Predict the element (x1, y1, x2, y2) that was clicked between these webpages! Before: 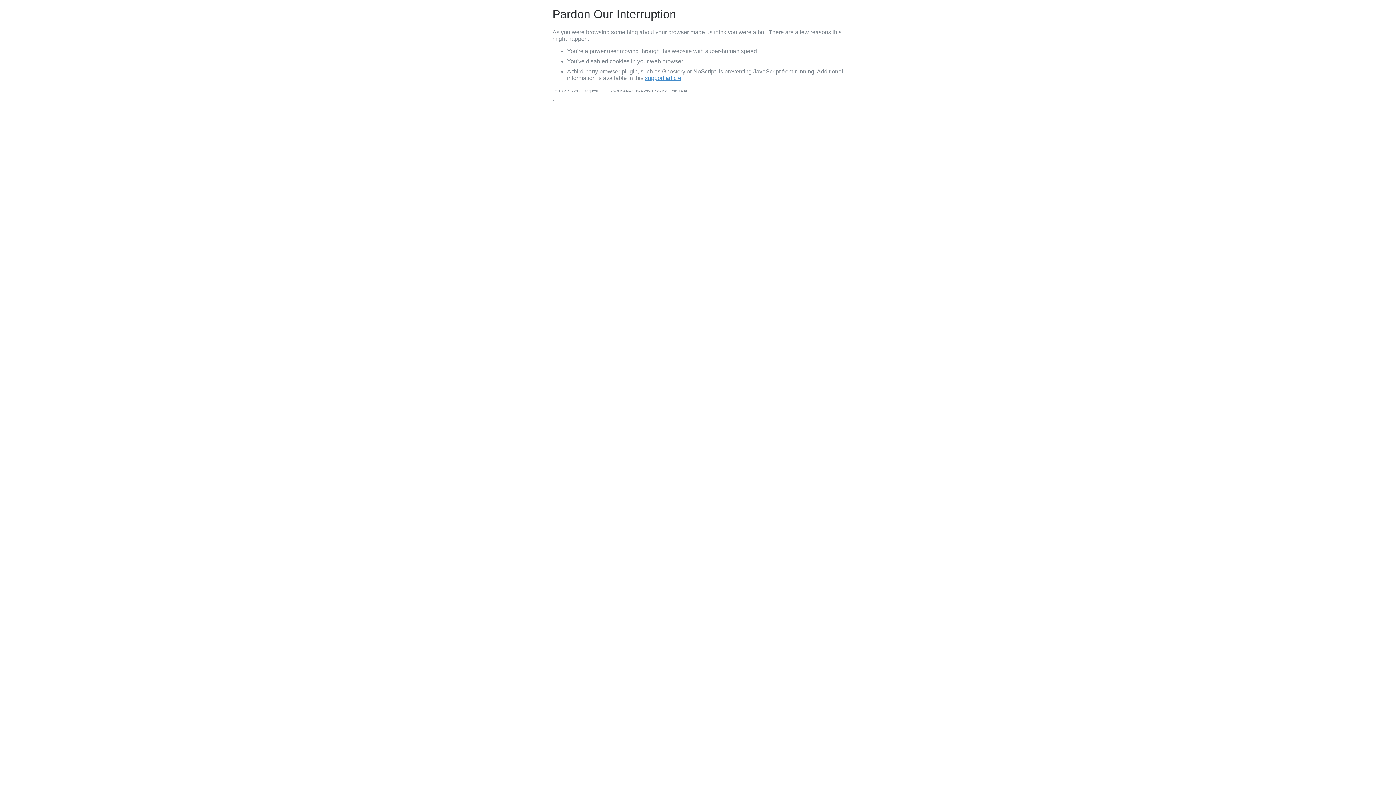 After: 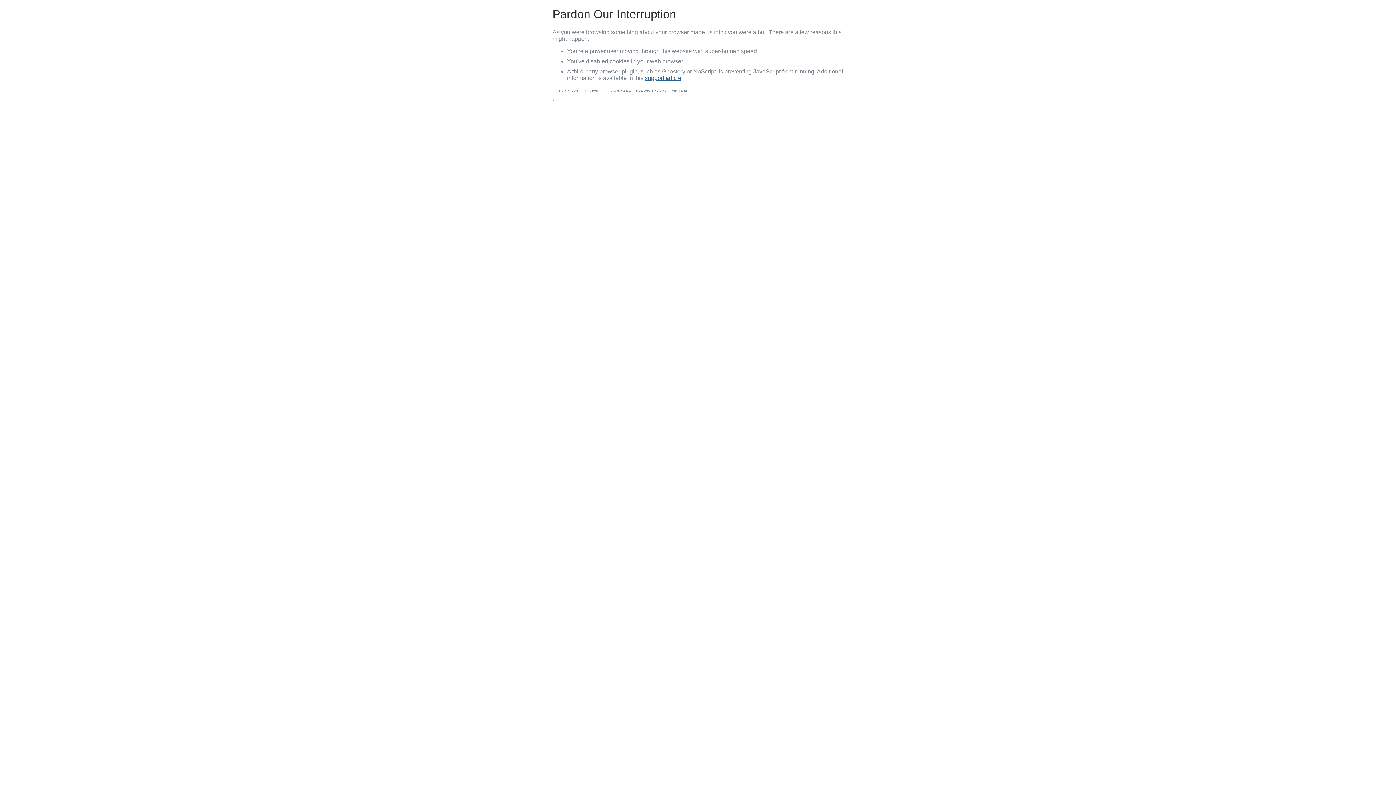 Action: label: support article bbox: (645, 74, 681, 81)